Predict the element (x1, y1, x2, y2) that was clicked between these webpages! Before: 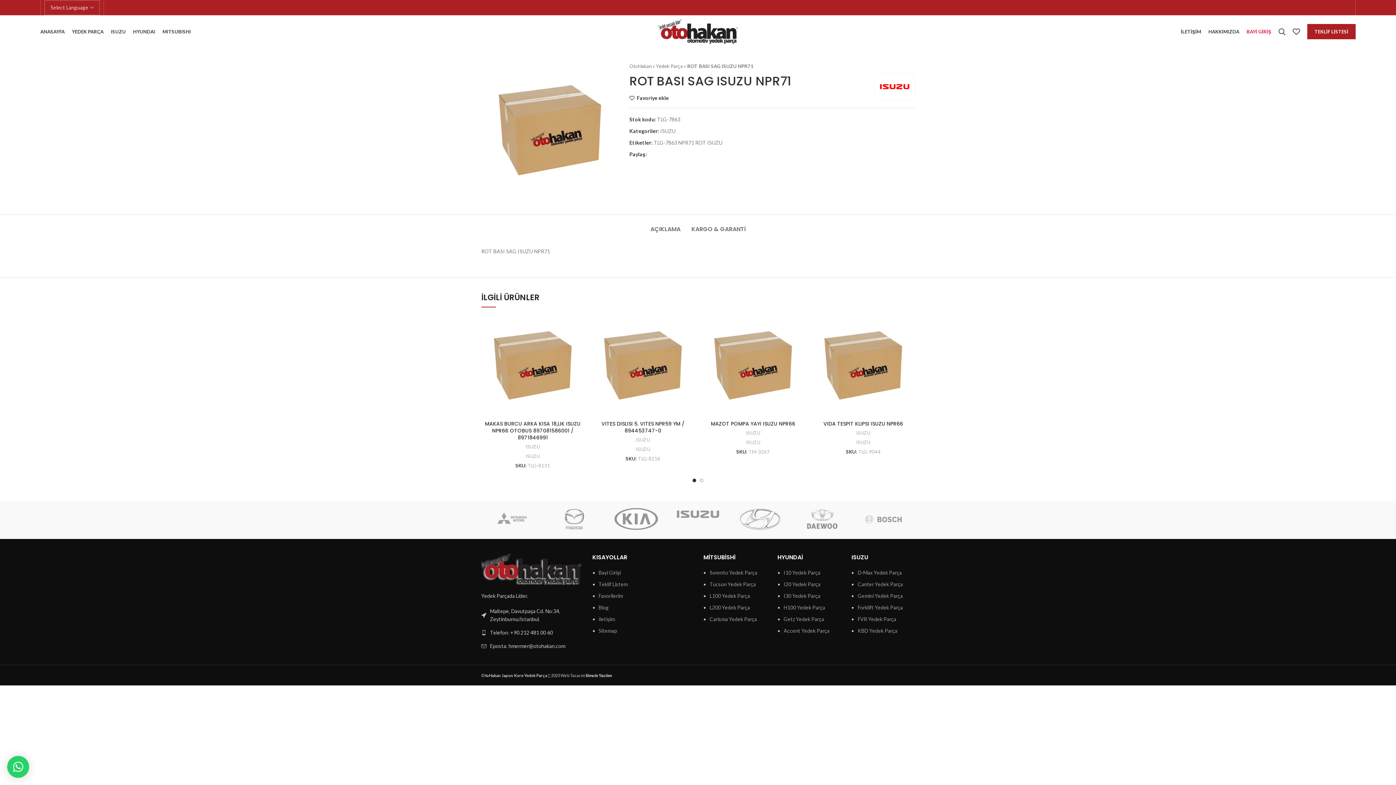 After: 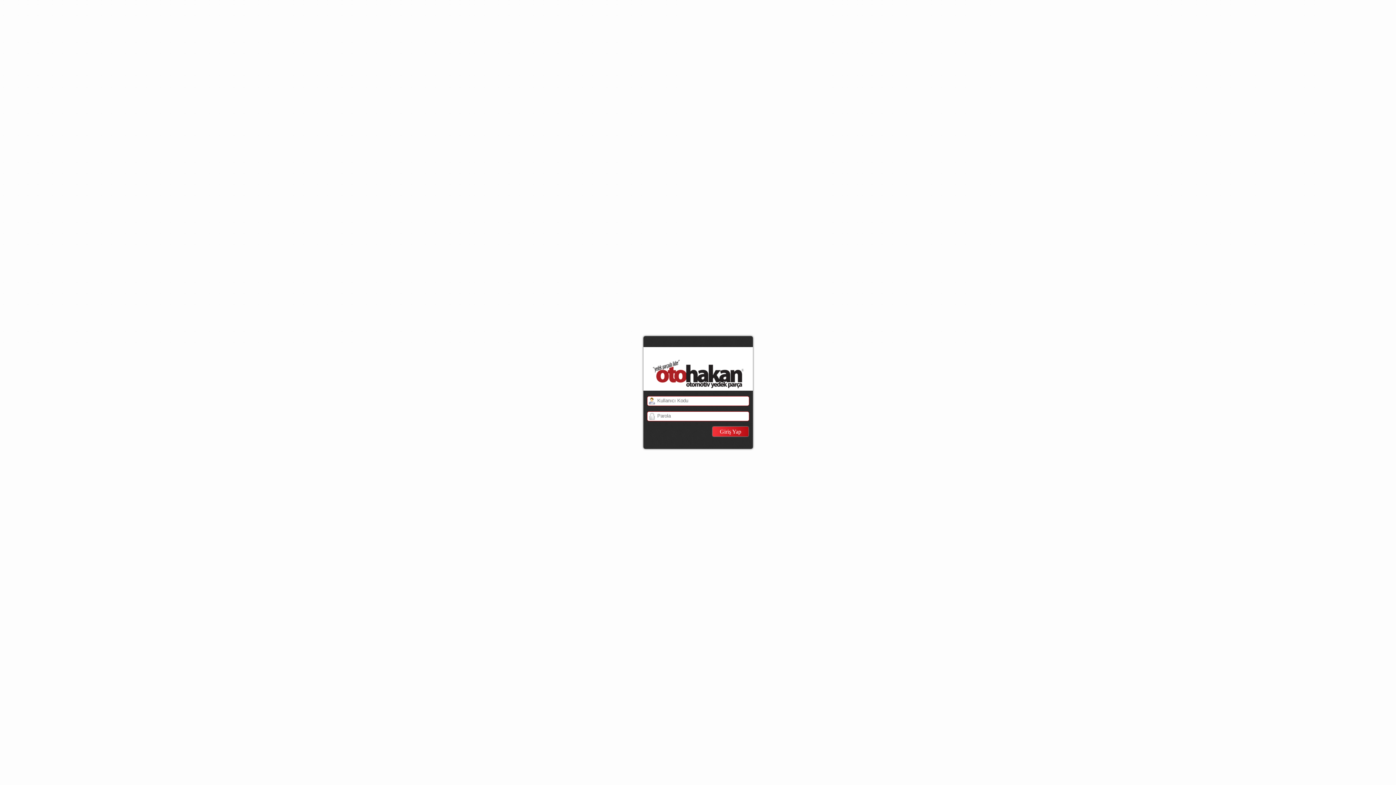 Action: label: Bayi Girişi bbox: (598, 569, 620, 576)